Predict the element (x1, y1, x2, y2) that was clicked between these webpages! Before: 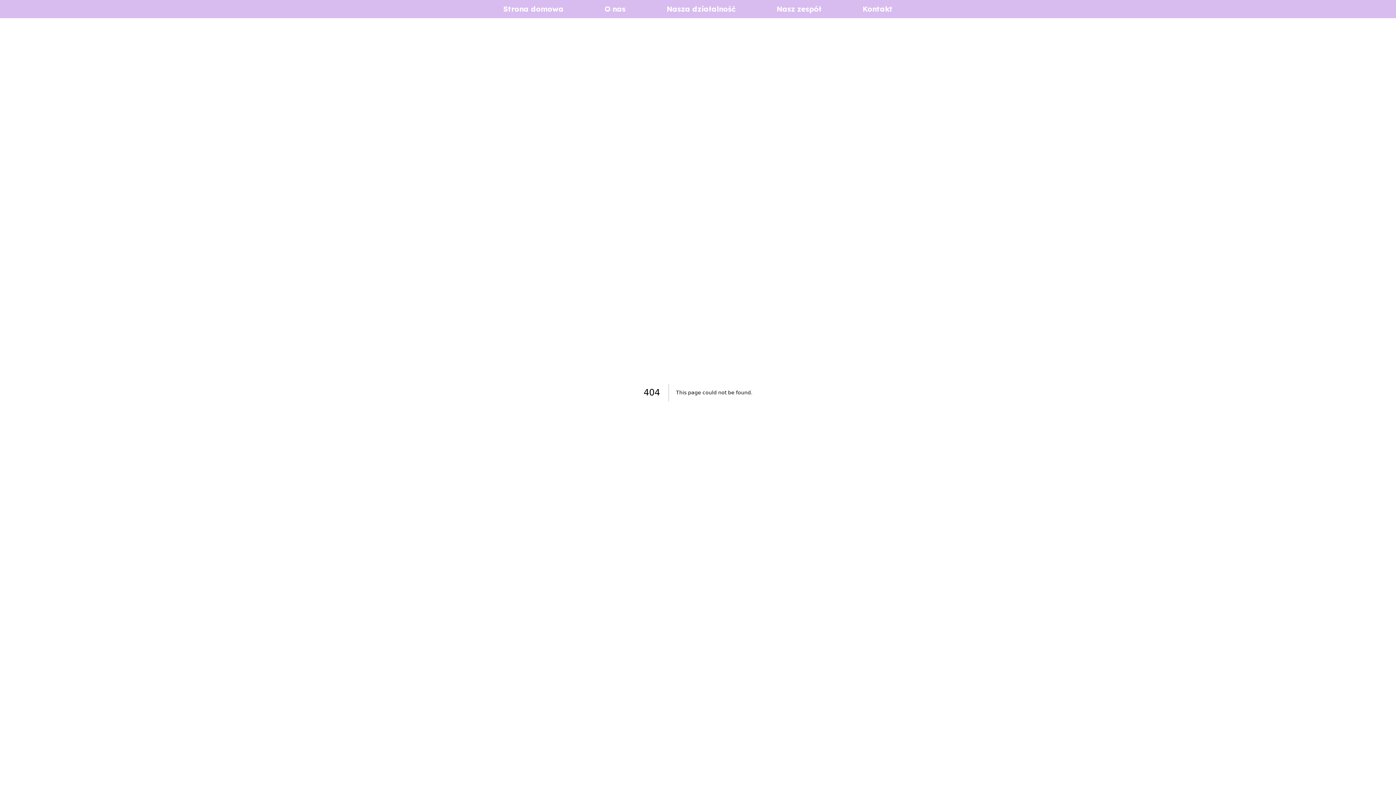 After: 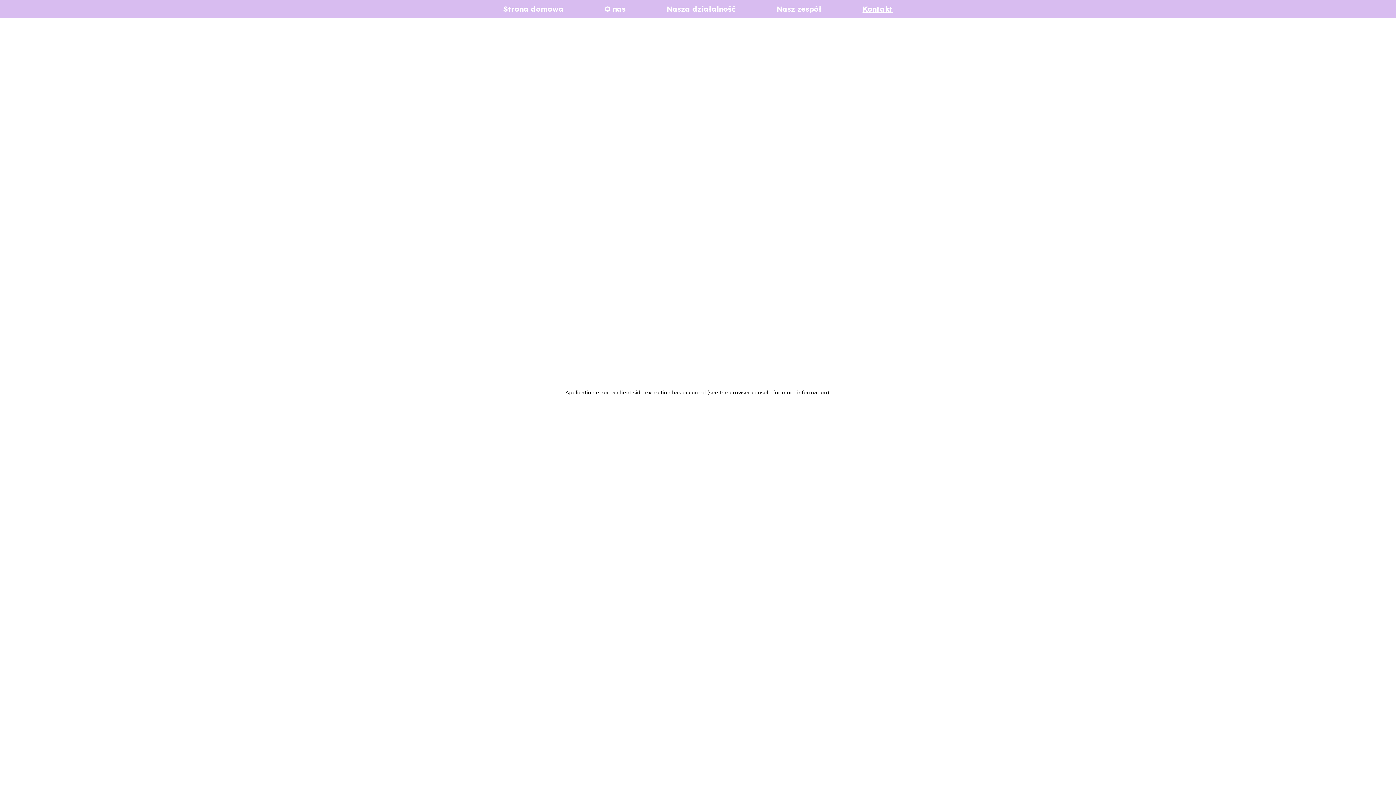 Action: label: Kontakt bbox: (859, 1, 895, 17)